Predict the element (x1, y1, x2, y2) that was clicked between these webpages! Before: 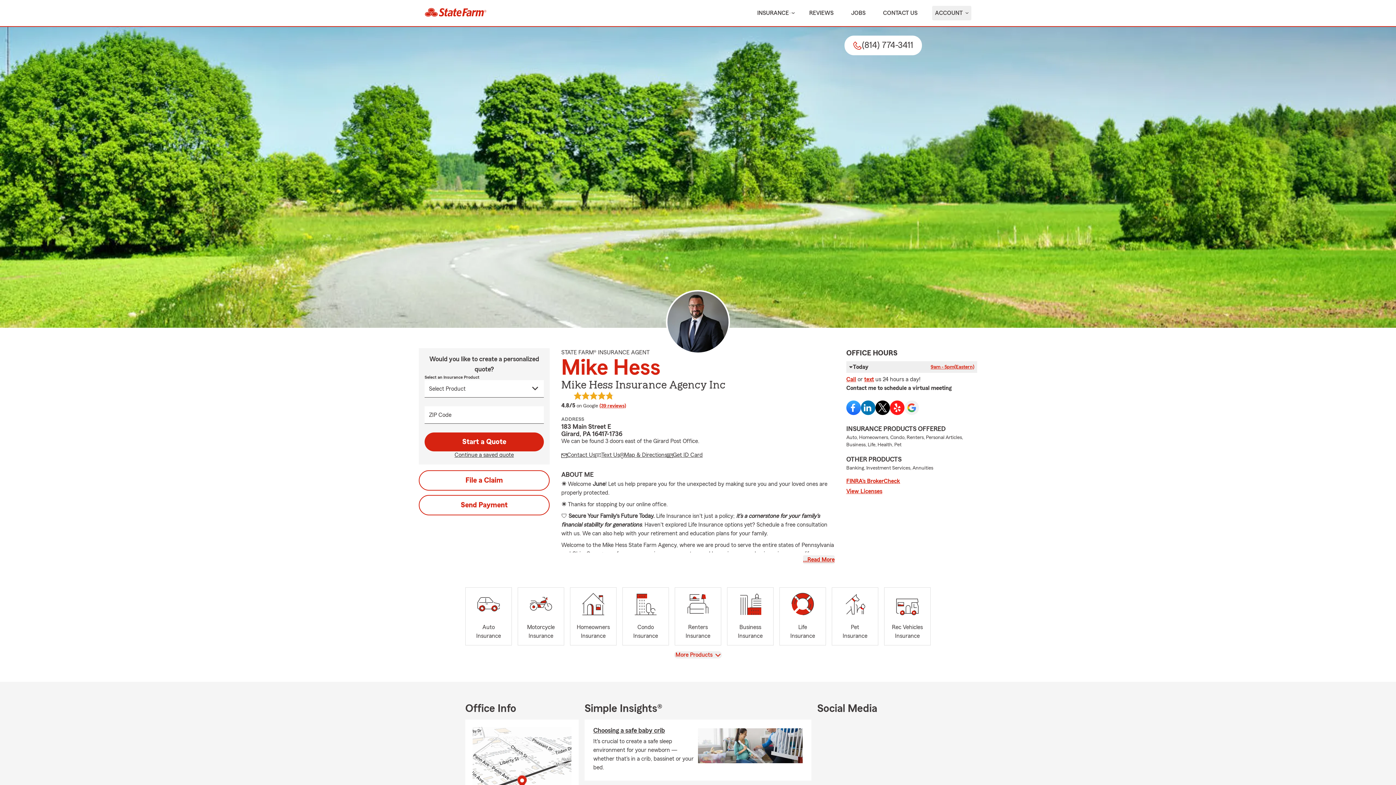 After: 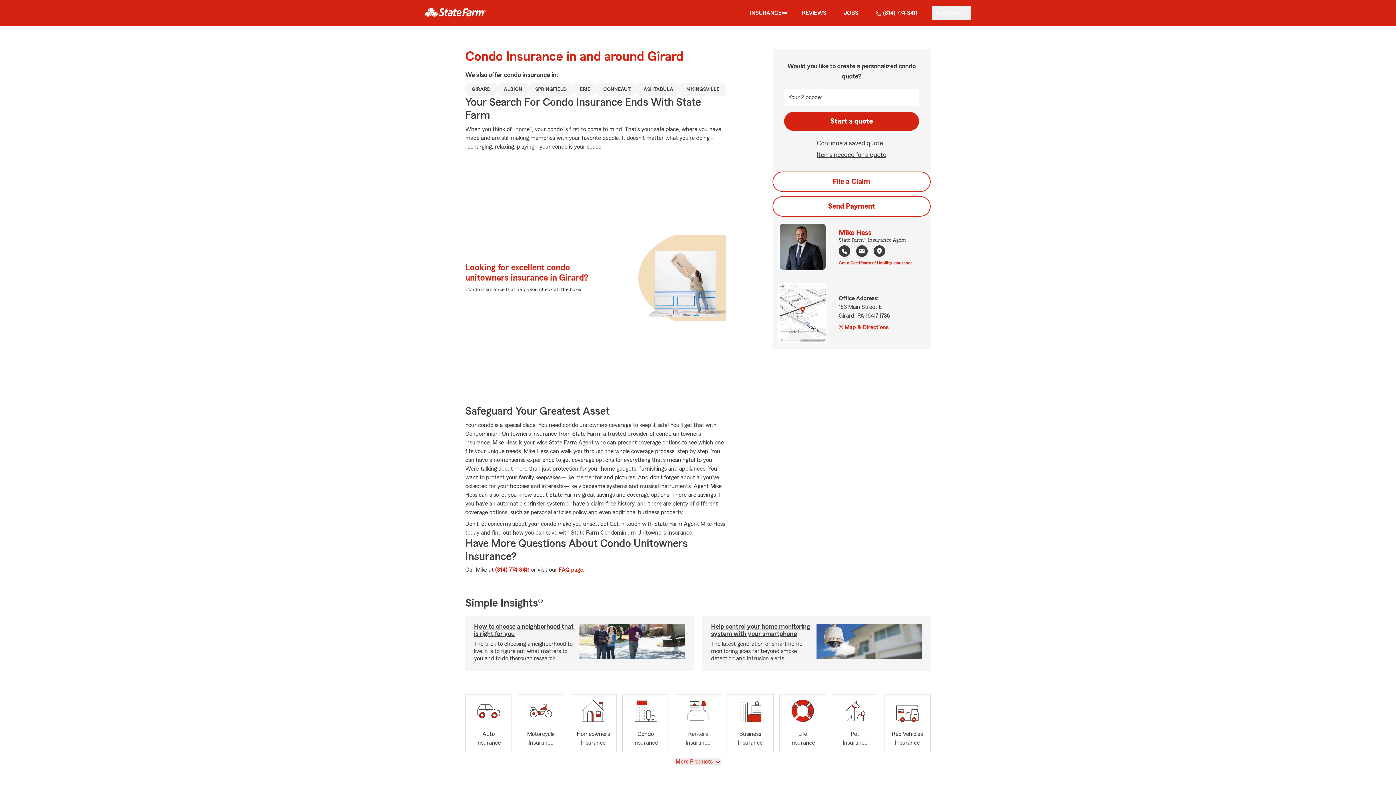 Action: bbox: (622, 587, 669, 645) label: Condo
Insurance